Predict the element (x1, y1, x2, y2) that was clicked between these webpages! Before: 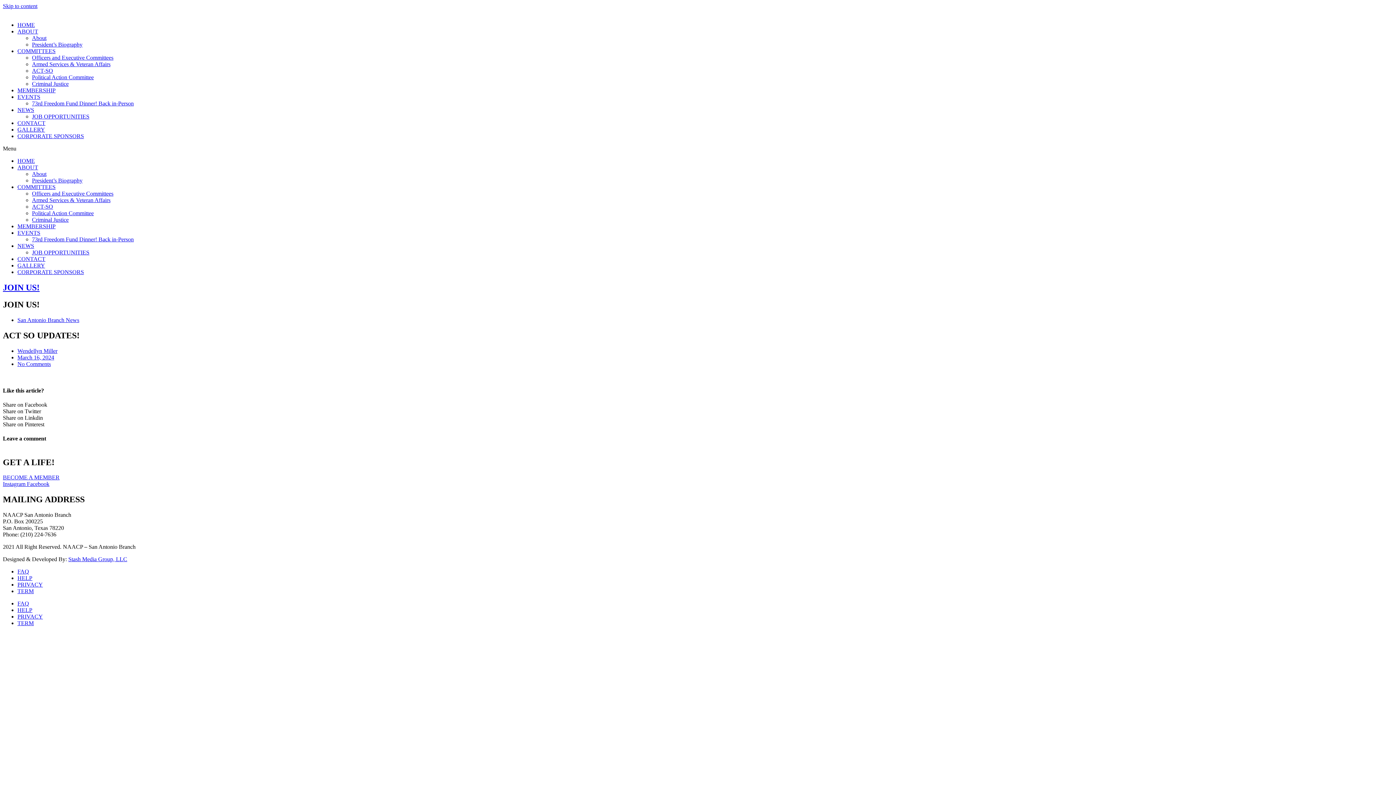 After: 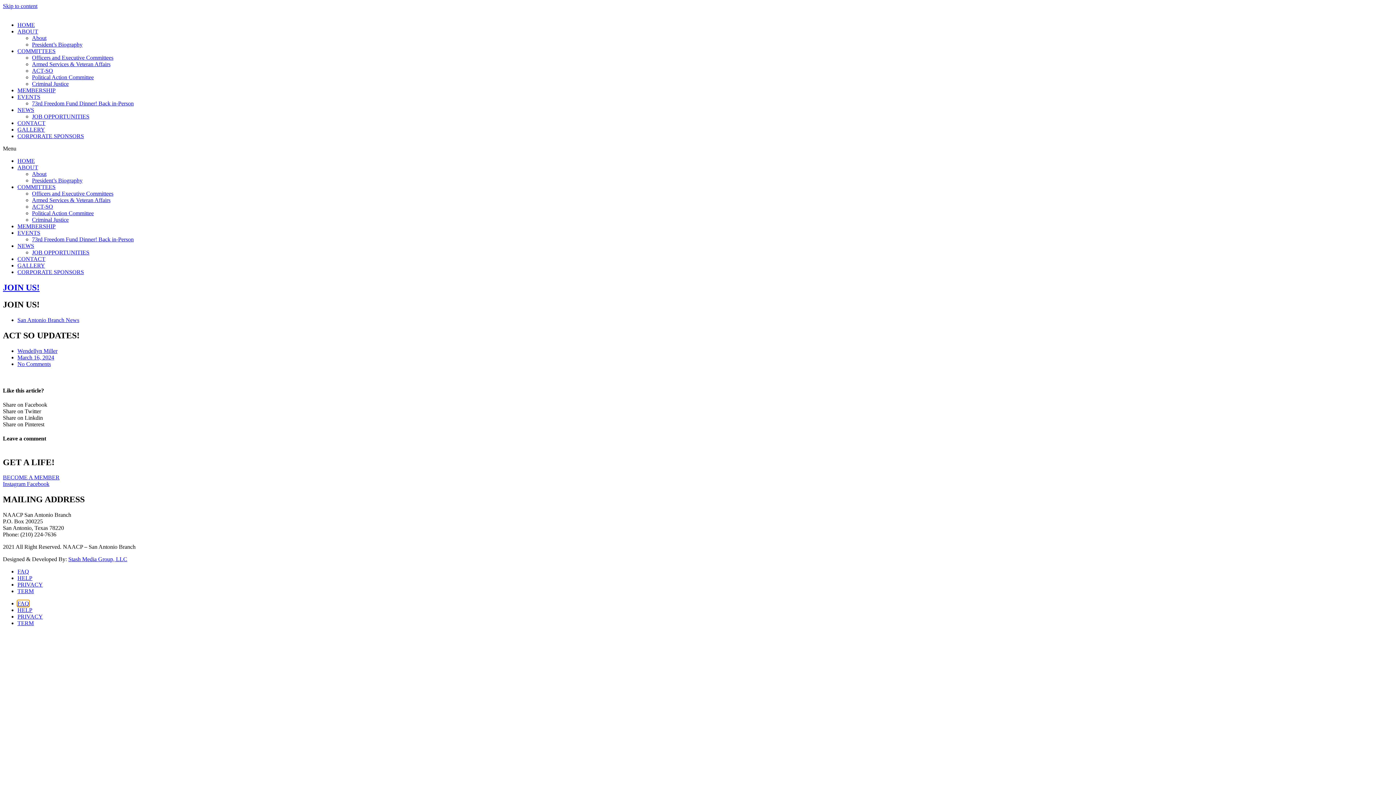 Action: bbox: (17, 600, 29, 606) label: FAQ